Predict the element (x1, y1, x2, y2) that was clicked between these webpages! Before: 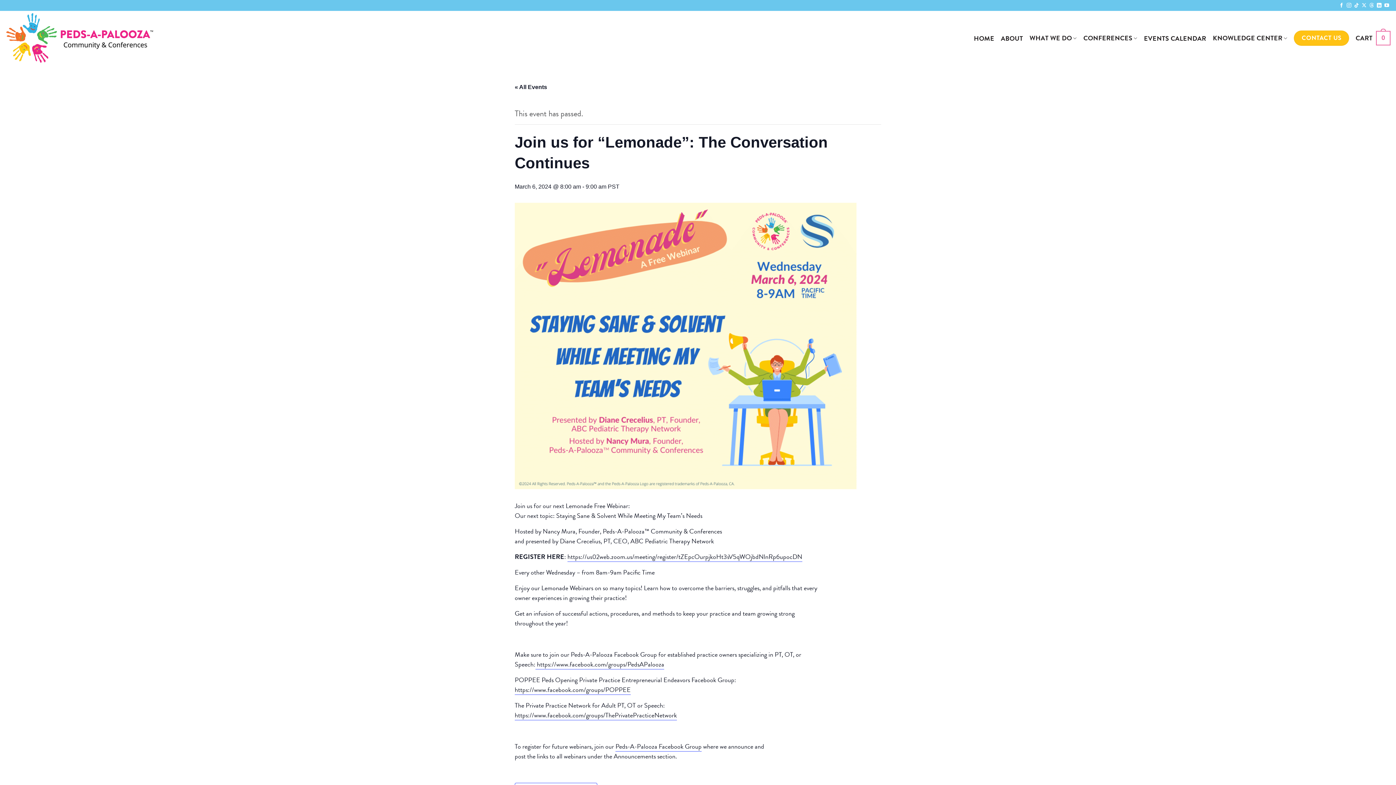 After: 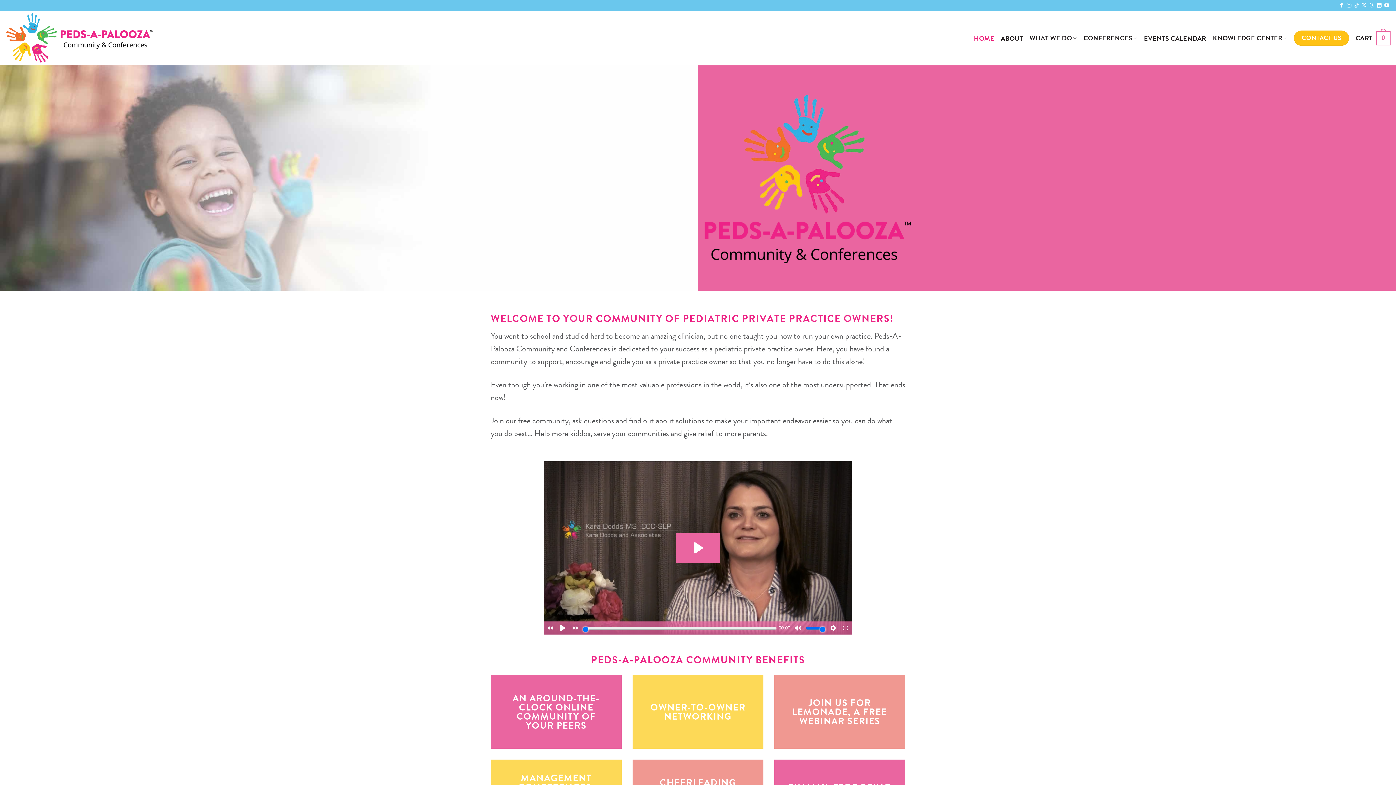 Action: label: HOME bbox: (974, 31, 994, 44)